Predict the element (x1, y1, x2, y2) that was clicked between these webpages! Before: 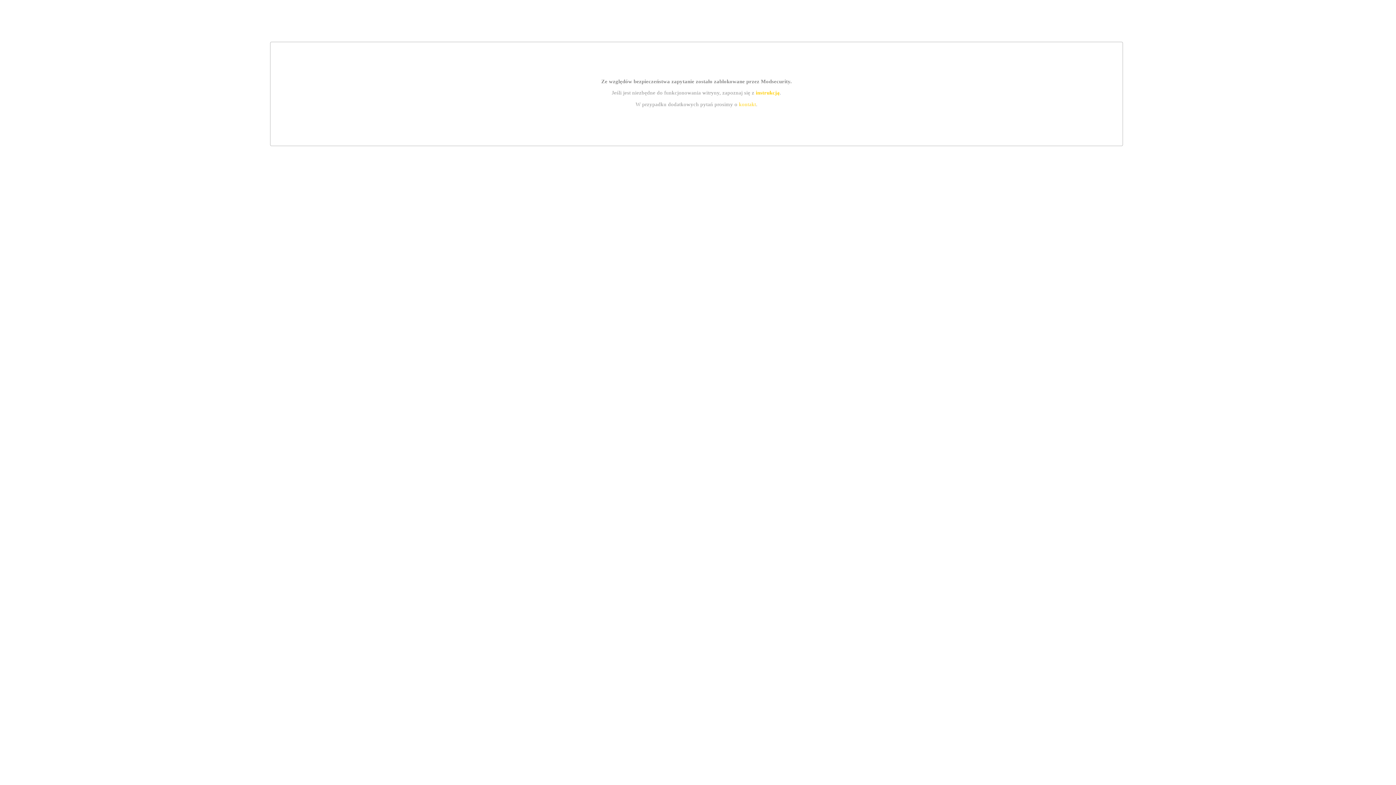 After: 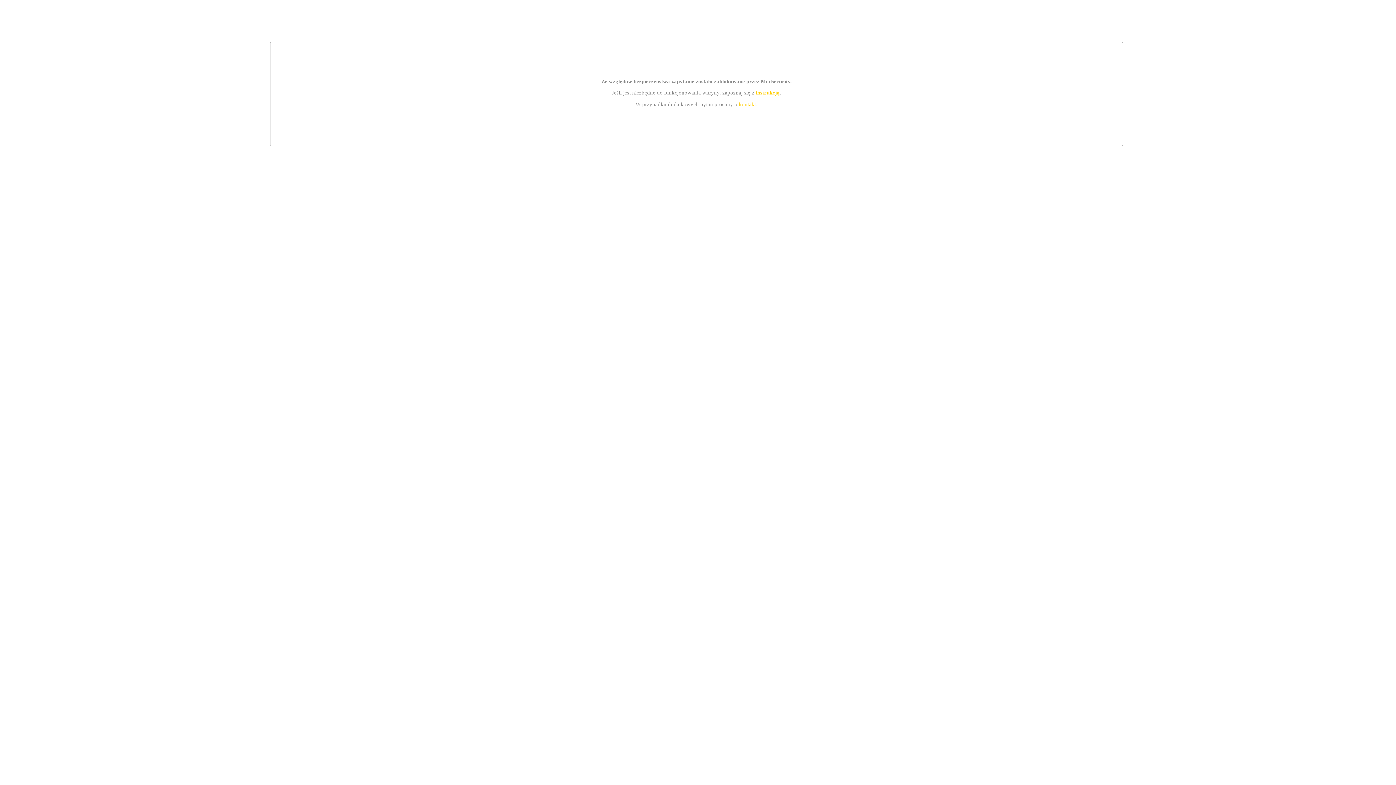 Action: bbox: (755, 89, 779, 95) label: instrukcją